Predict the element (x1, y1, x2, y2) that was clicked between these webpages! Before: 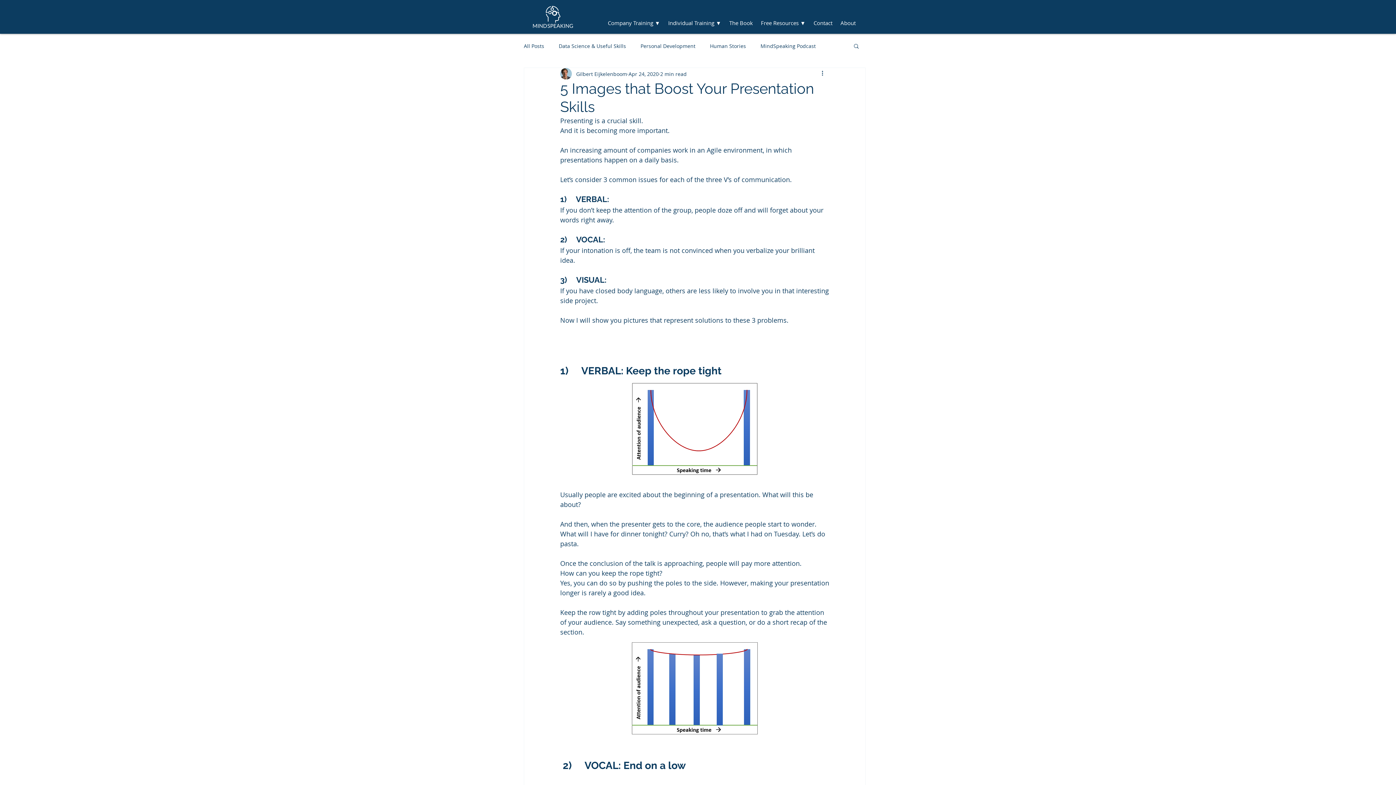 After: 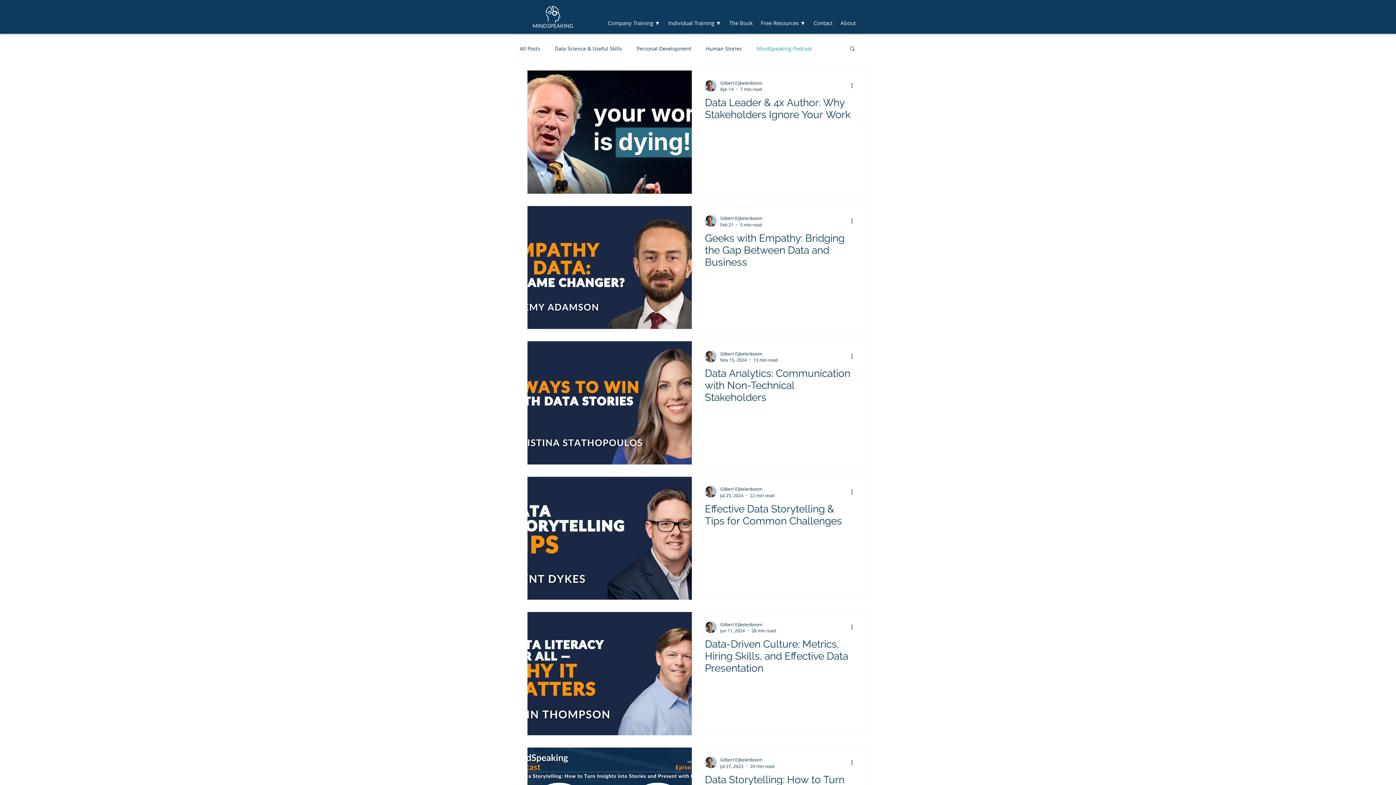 Action: bbox: (760, 42, 816, 49) label: MindSpeaking Podcast